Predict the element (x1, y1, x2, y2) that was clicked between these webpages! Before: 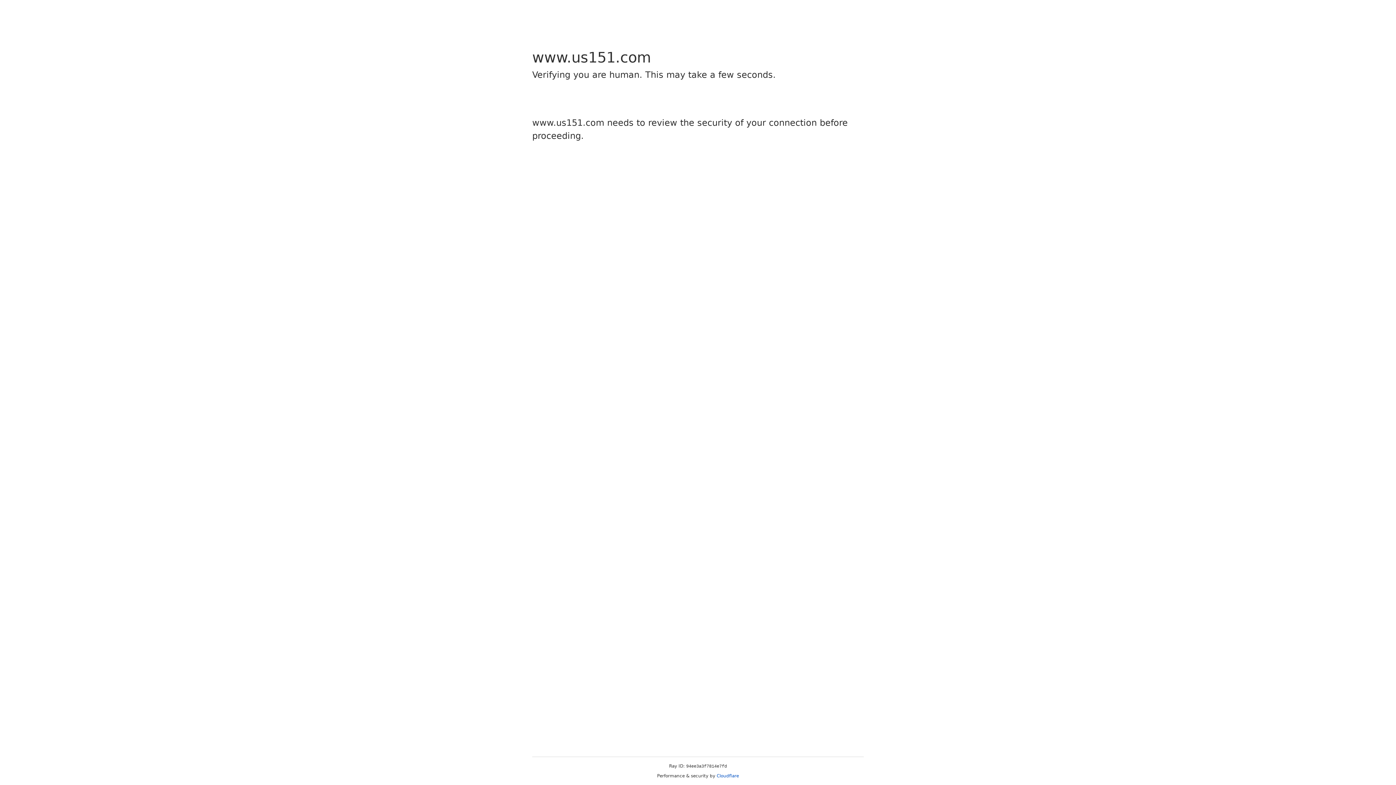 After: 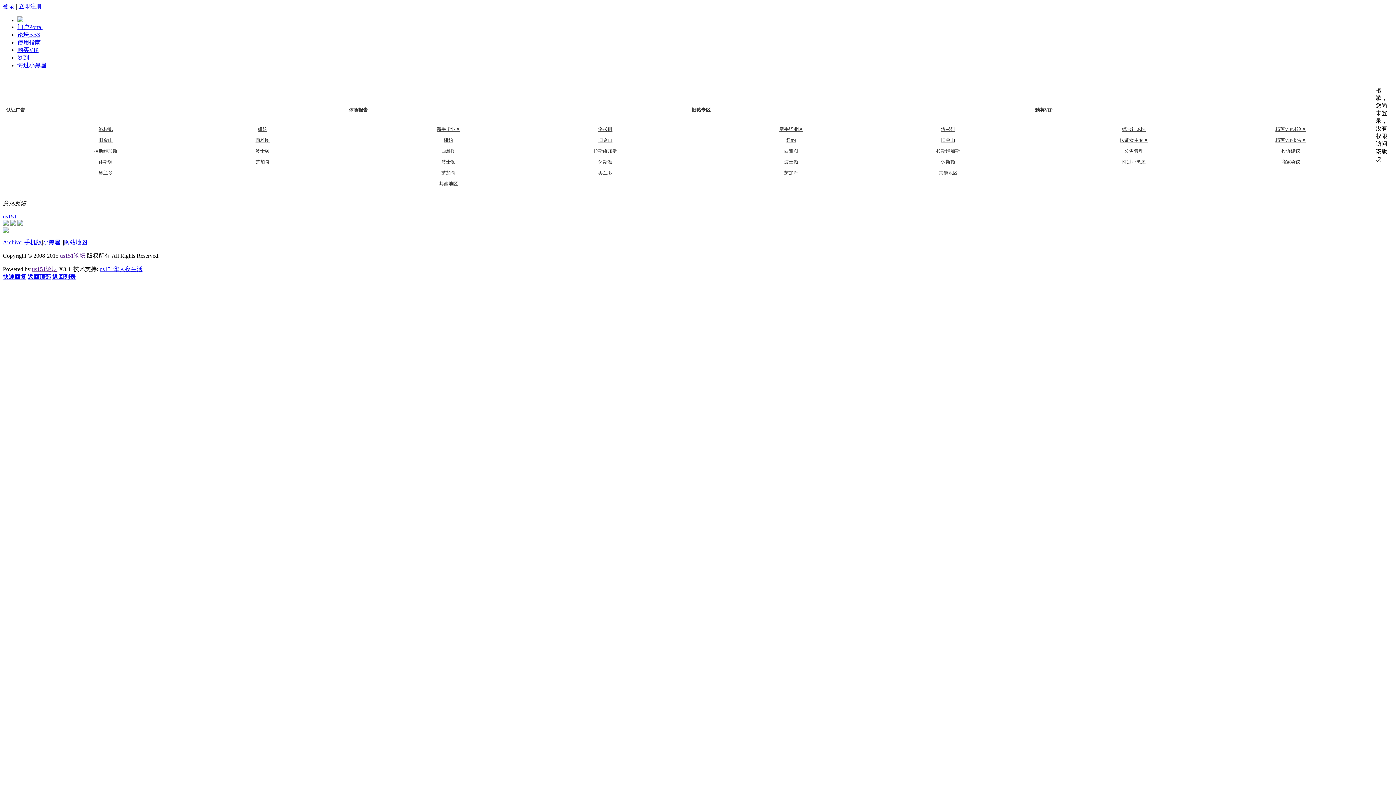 Action: bbox: (716, 773, 739, 778) label: Cloudflare